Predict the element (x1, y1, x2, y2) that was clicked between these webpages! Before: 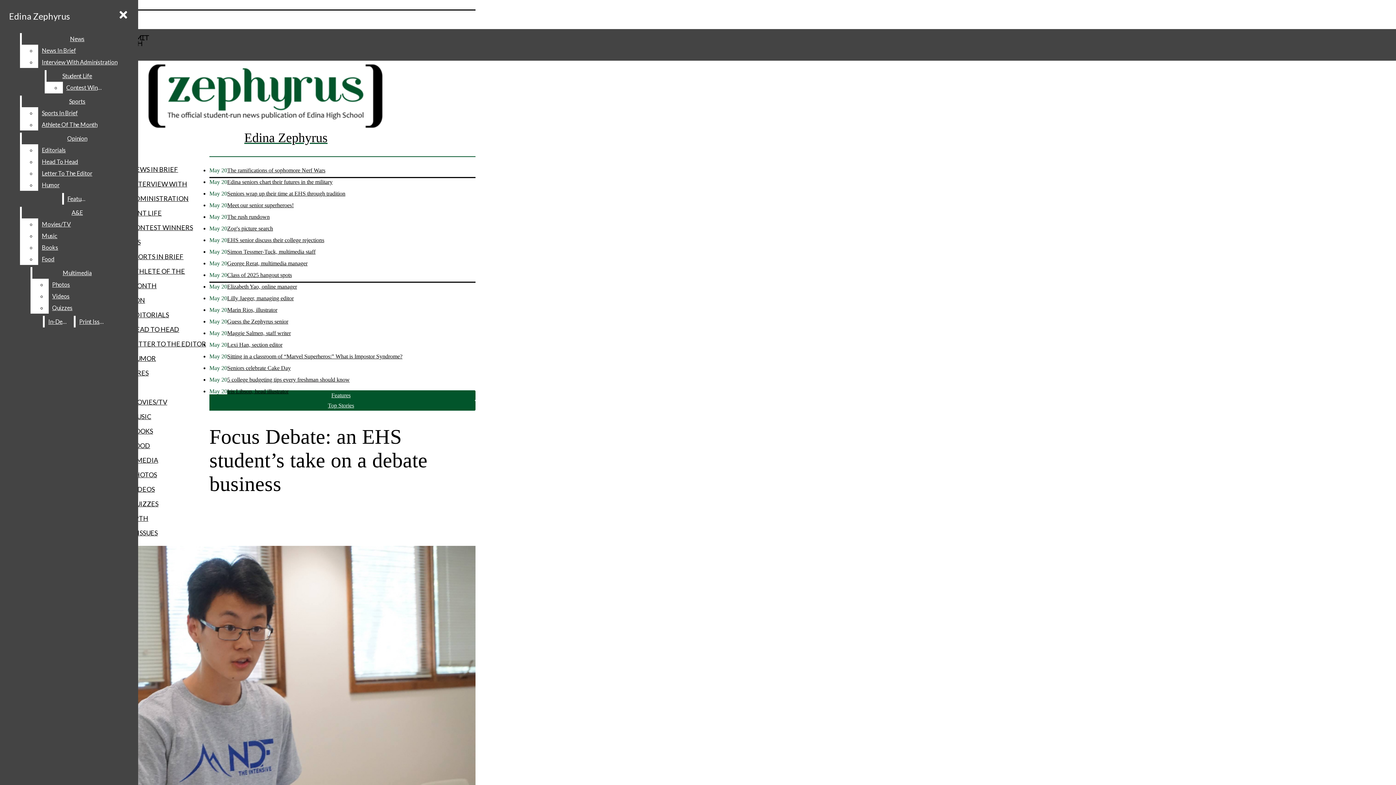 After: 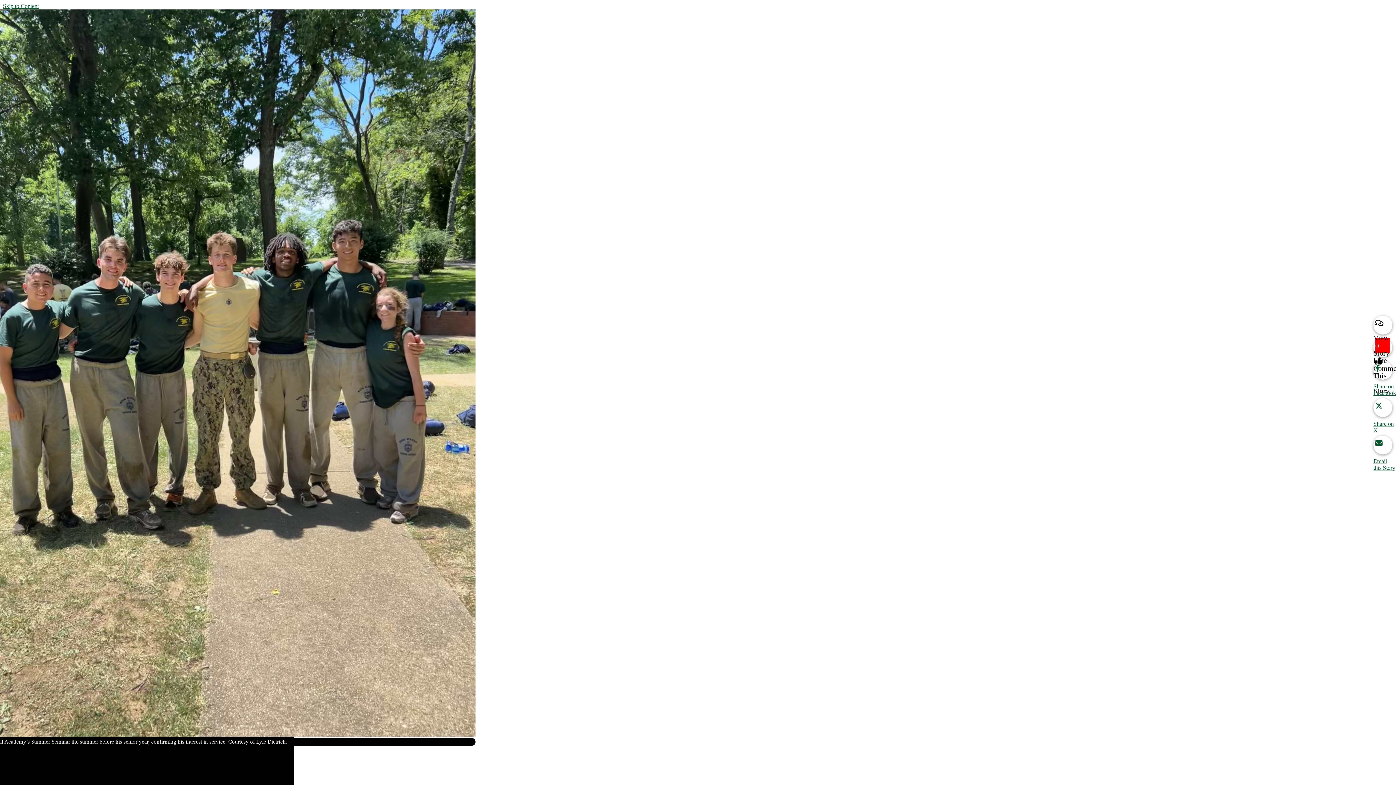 Action: label: Edina seniors chart their futures in the military bbox: (227, 178, 332, 185)